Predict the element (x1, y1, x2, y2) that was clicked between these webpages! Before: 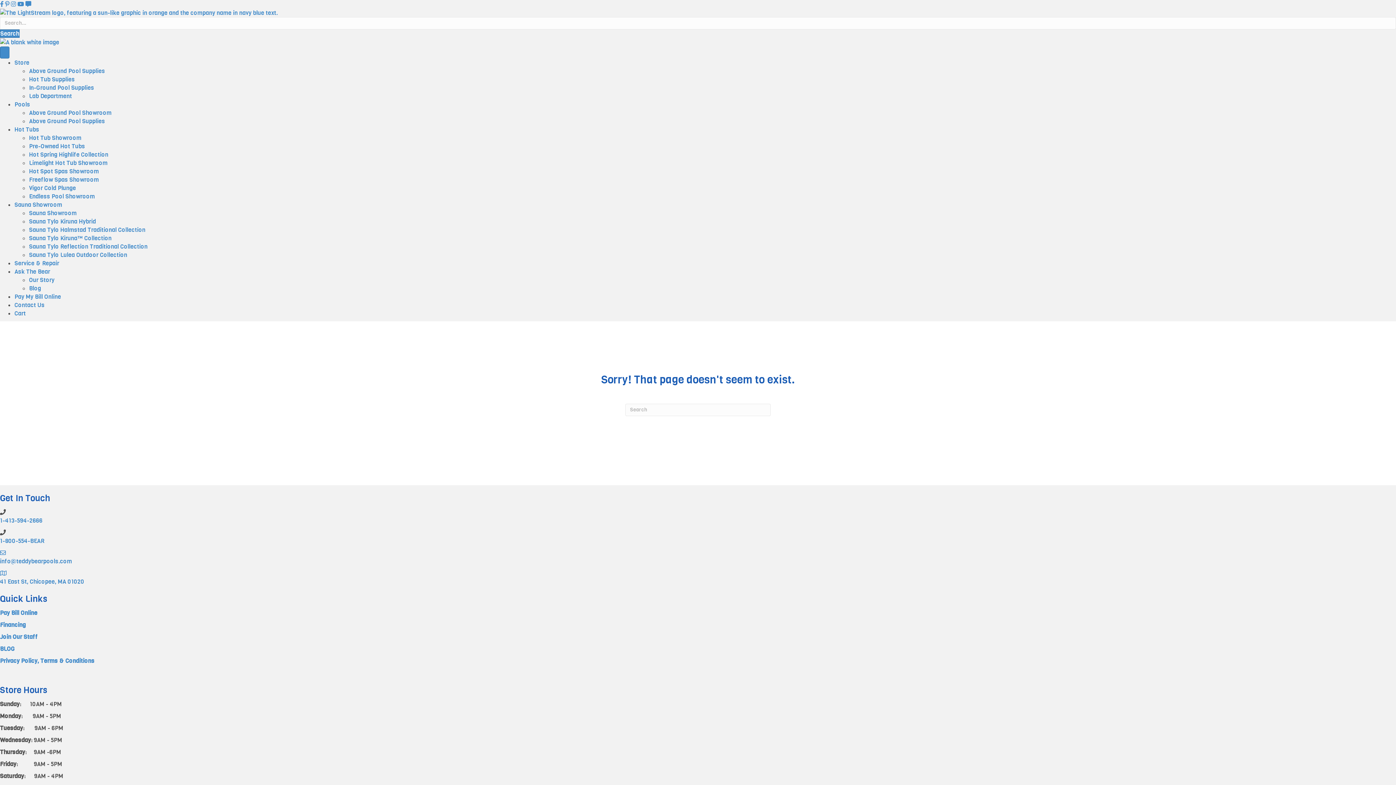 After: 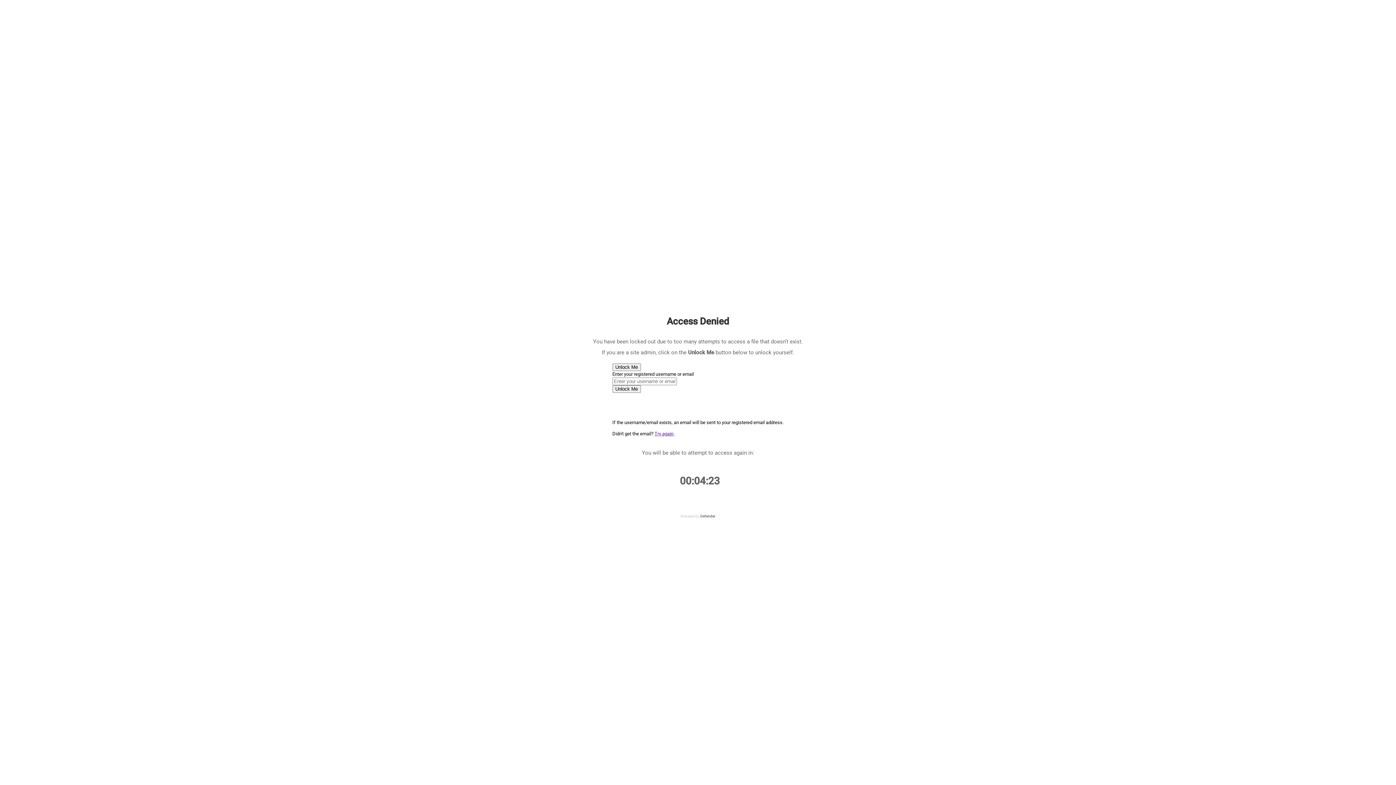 Action: label: Service & Repair bbox: (14, 259, 59, 267)